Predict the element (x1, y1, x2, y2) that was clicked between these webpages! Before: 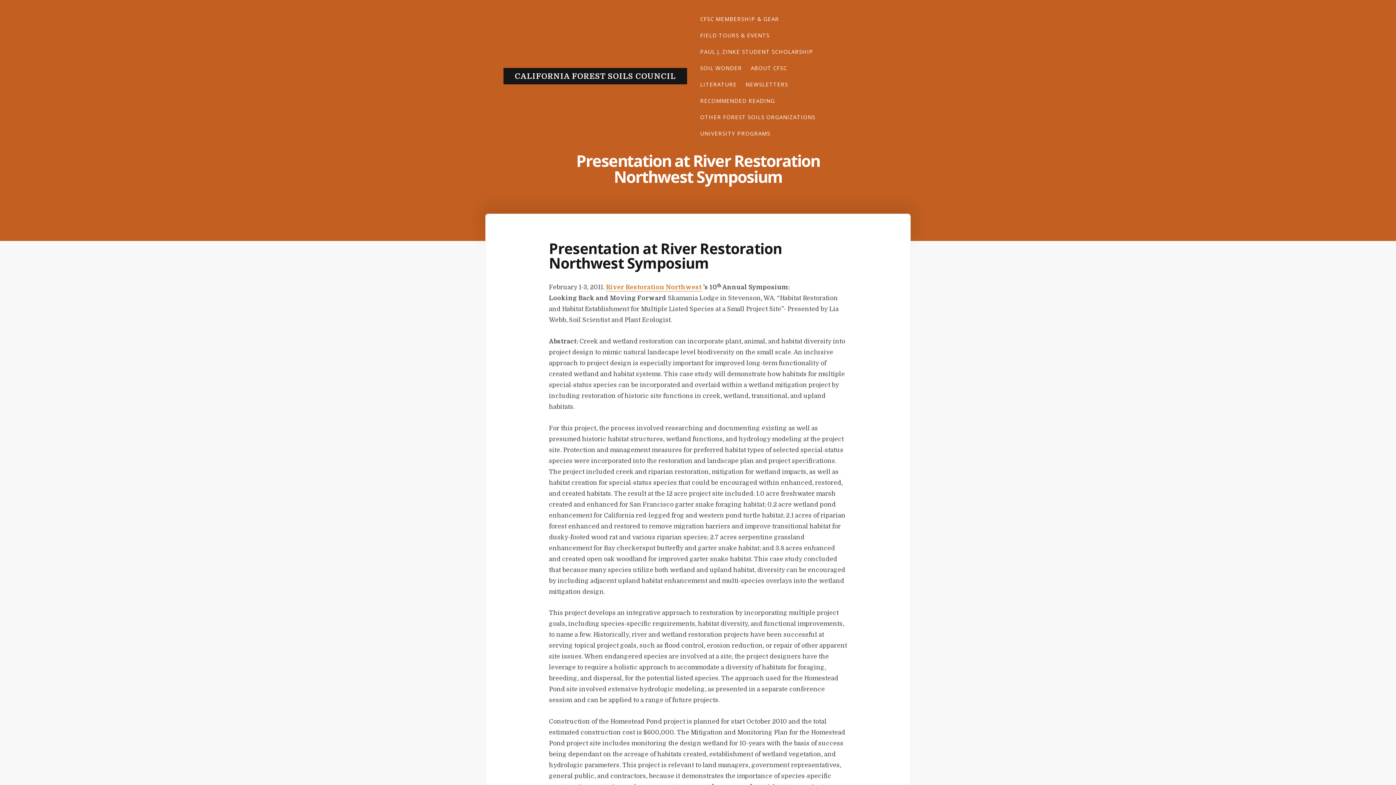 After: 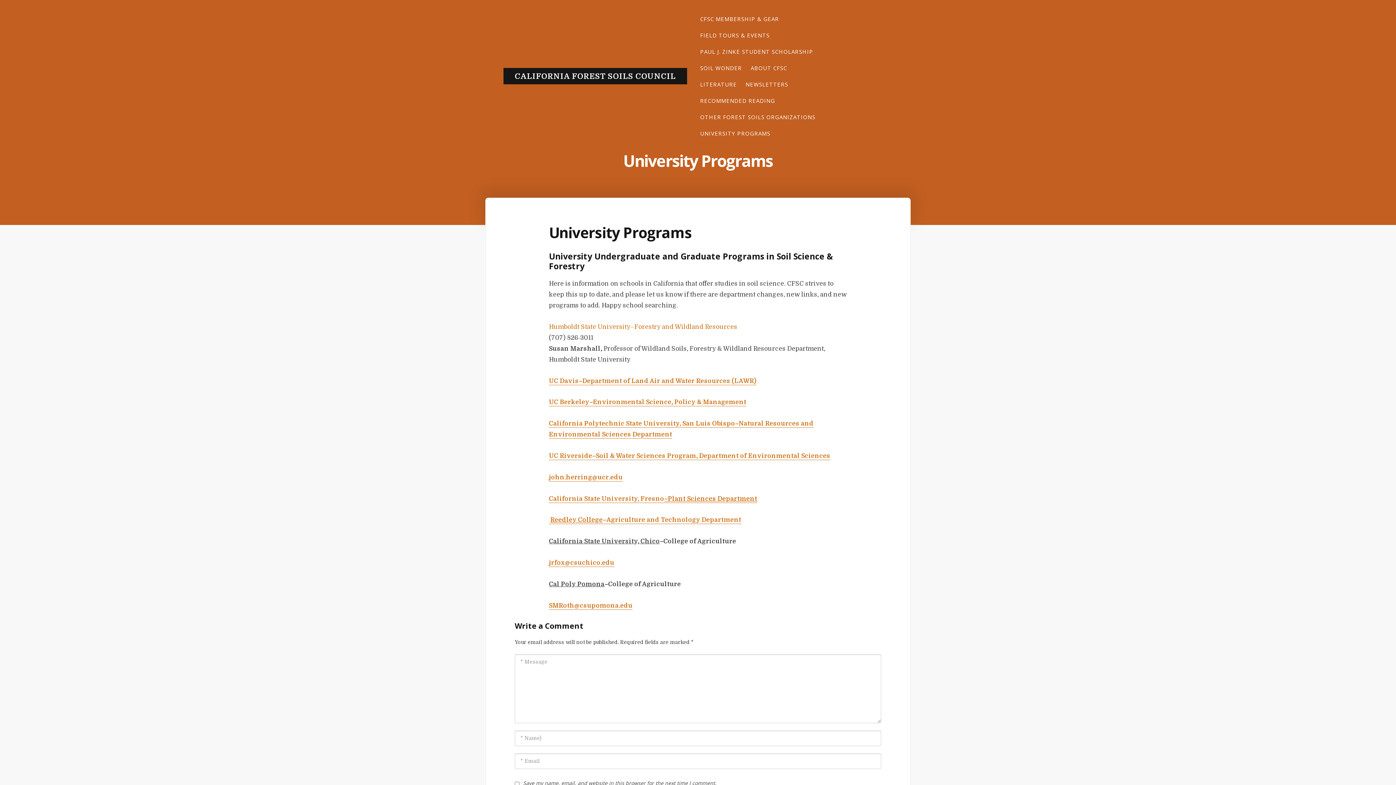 Action: label: UNIVERSITY PROGRAMS bbox: (697, 125, 773, 141)